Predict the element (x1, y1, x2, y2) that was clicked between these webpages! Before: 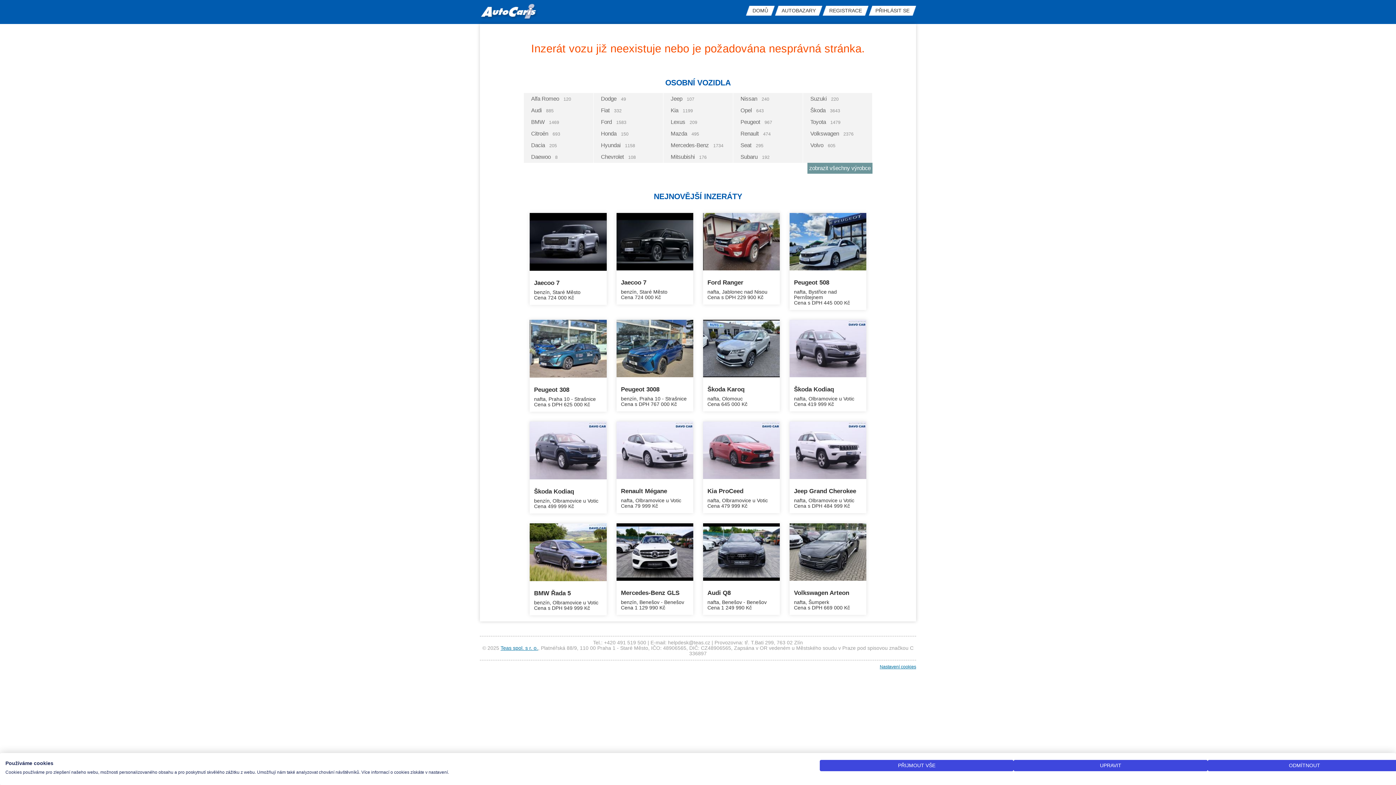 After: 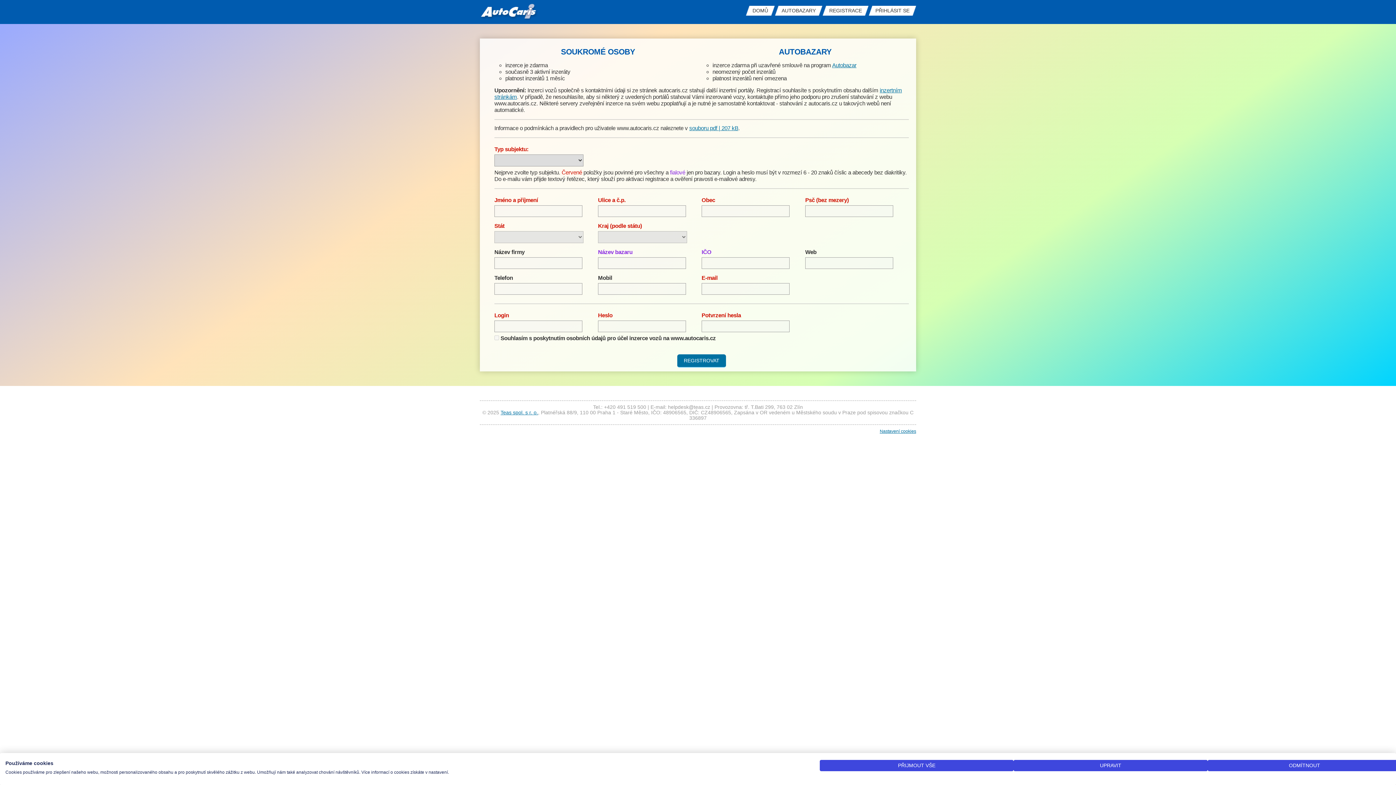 Action: label: REGISTRACE bbox: (822, 5, 868, 15)